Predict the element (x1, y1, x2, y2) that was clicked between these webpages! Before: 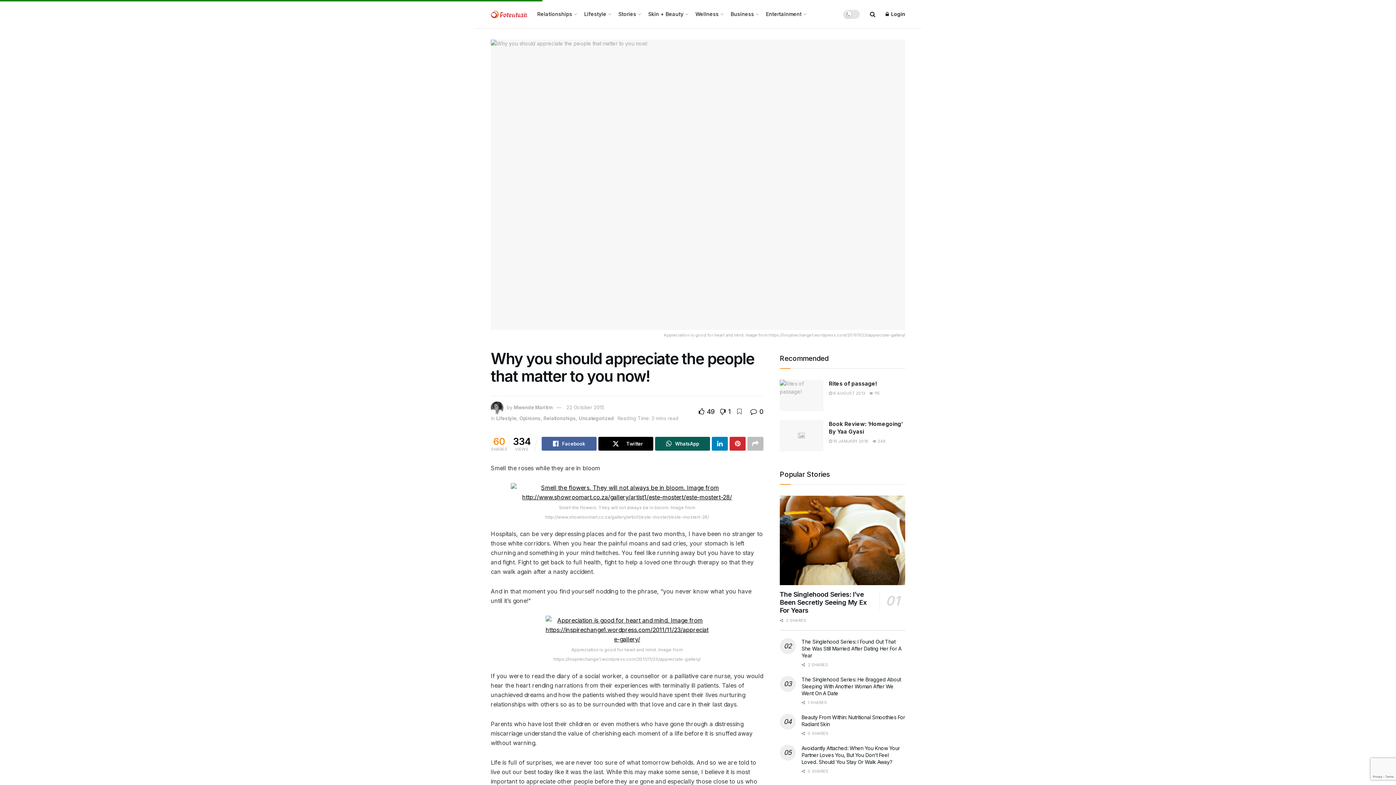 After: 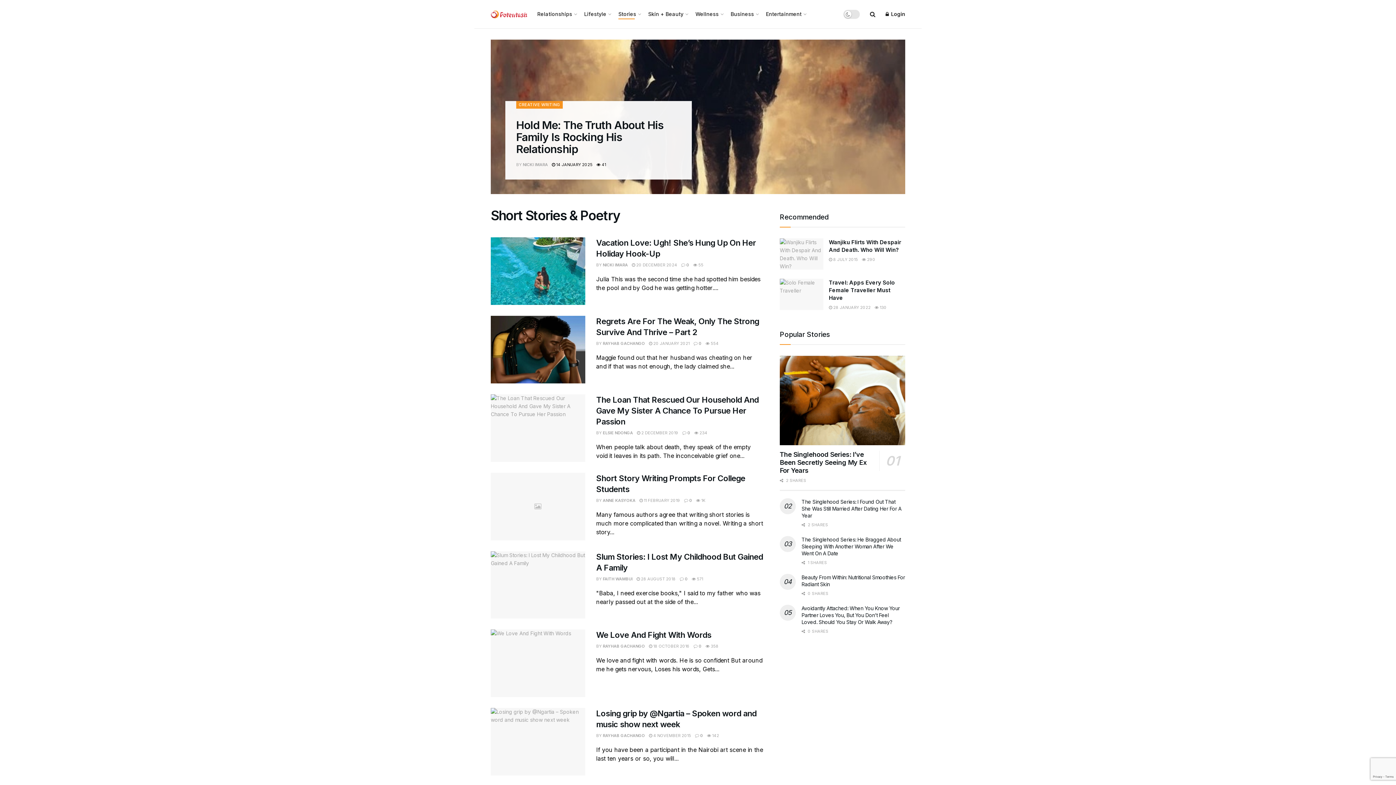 Action: label: Stories bbox: (618, 8, 640, 19)